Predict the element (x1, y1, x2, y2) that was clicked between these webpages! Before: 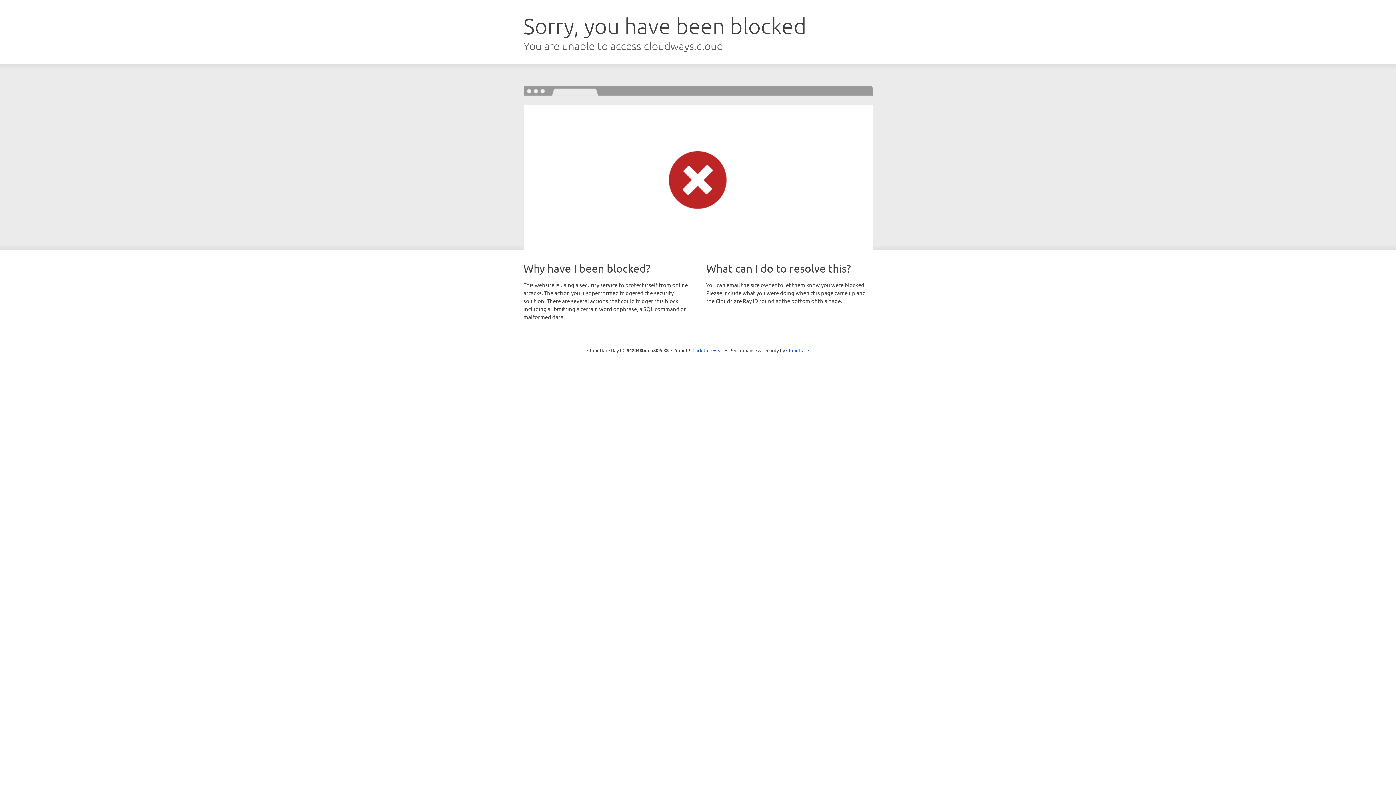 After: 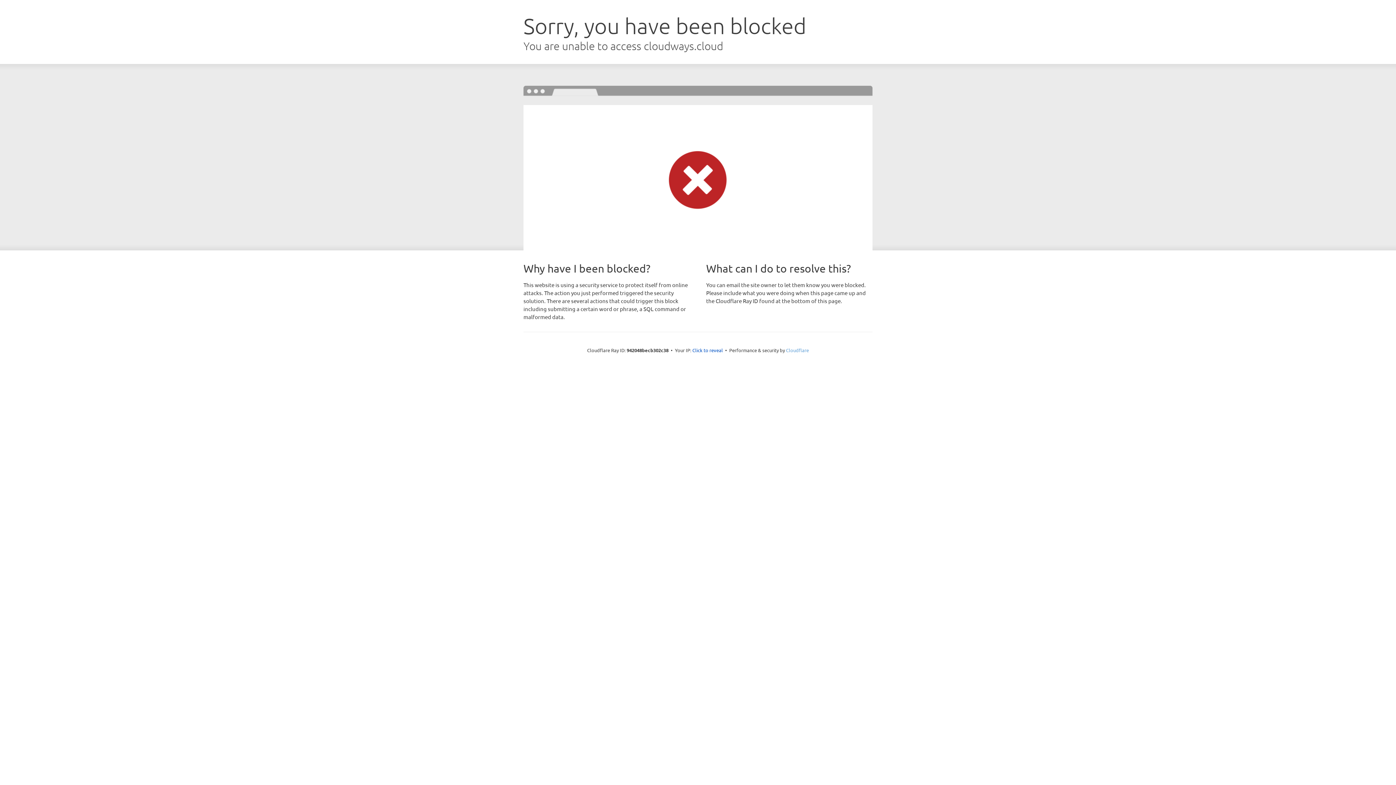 Action: label: Cloudflare bbox: (786, 347, 809, 353)